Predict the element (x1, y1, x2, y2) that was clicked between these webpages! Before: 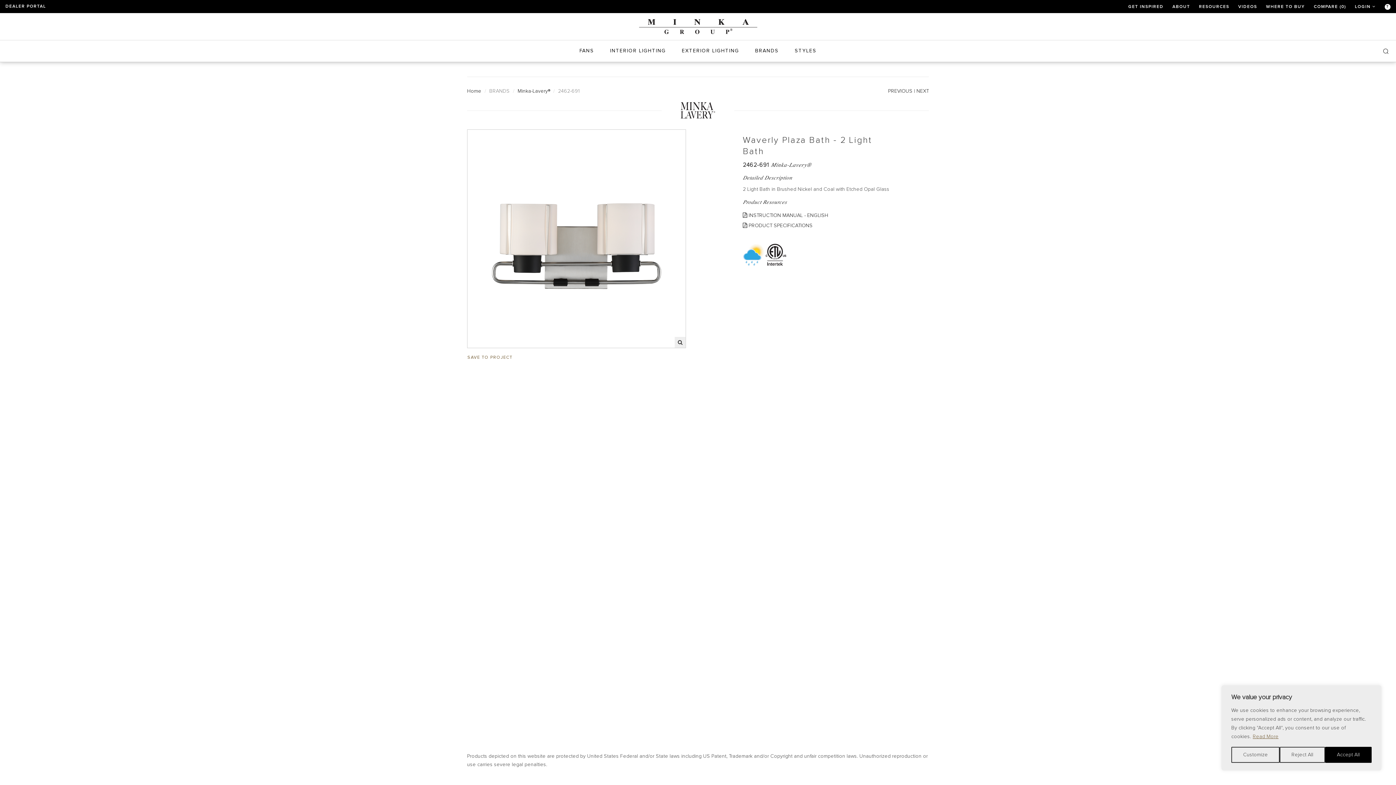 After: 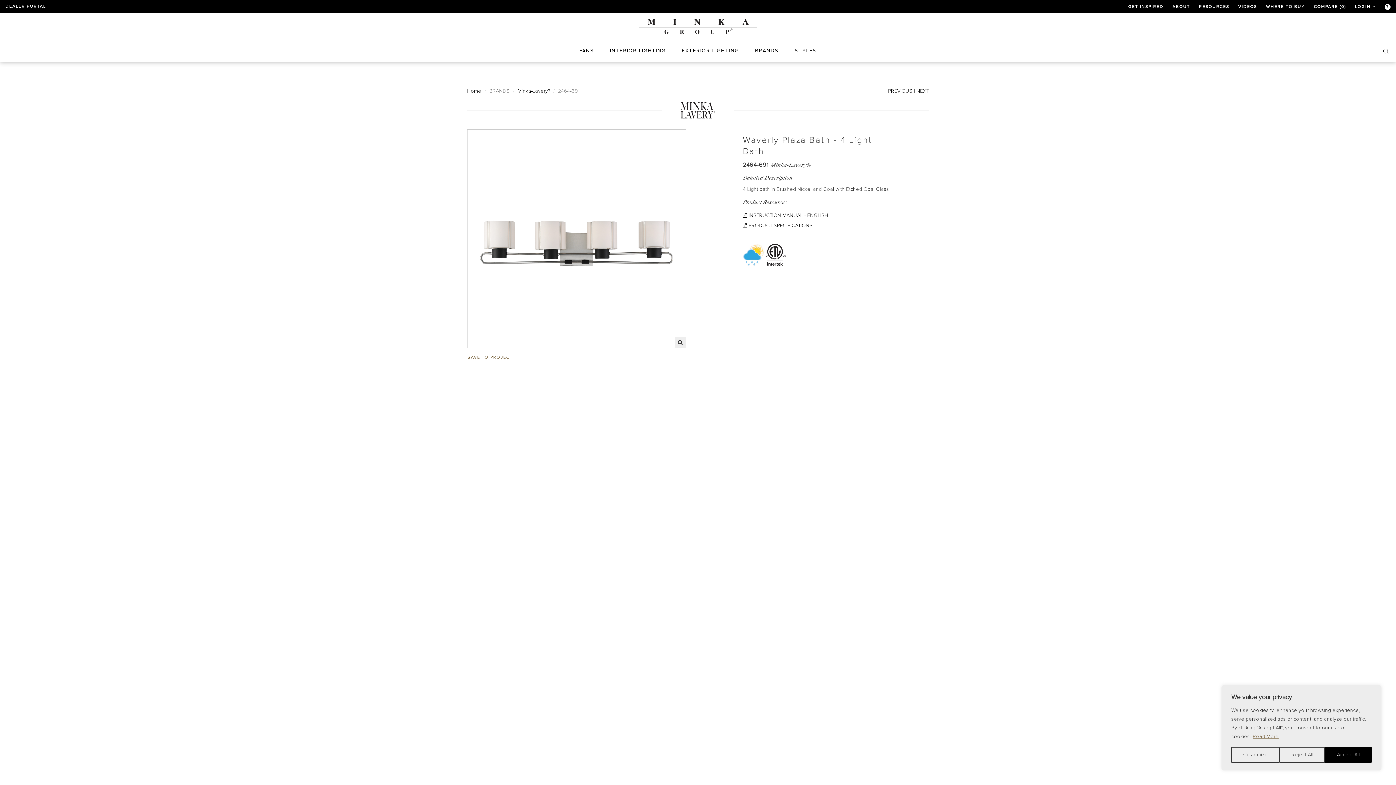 Action: label: NEXT bbox: (916, 88, 929, 93)